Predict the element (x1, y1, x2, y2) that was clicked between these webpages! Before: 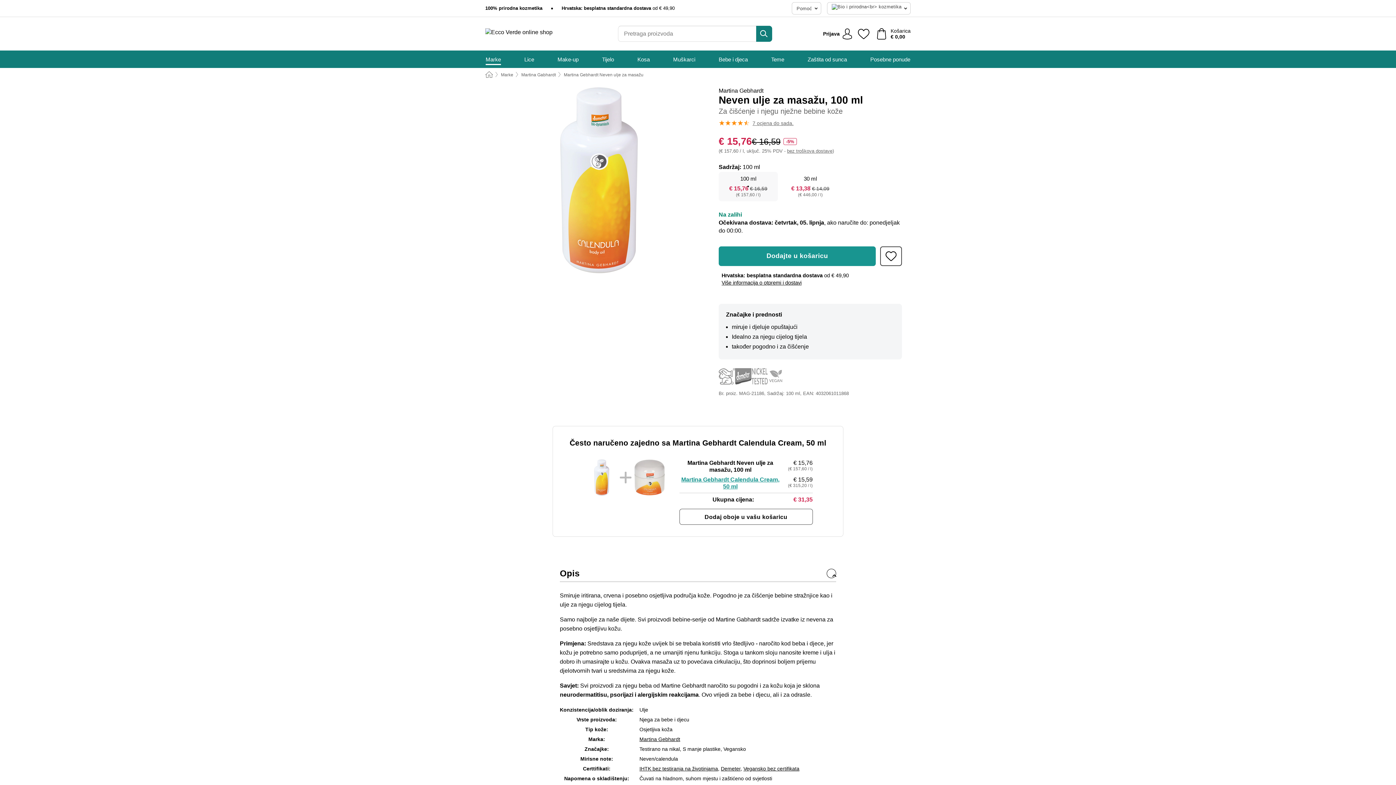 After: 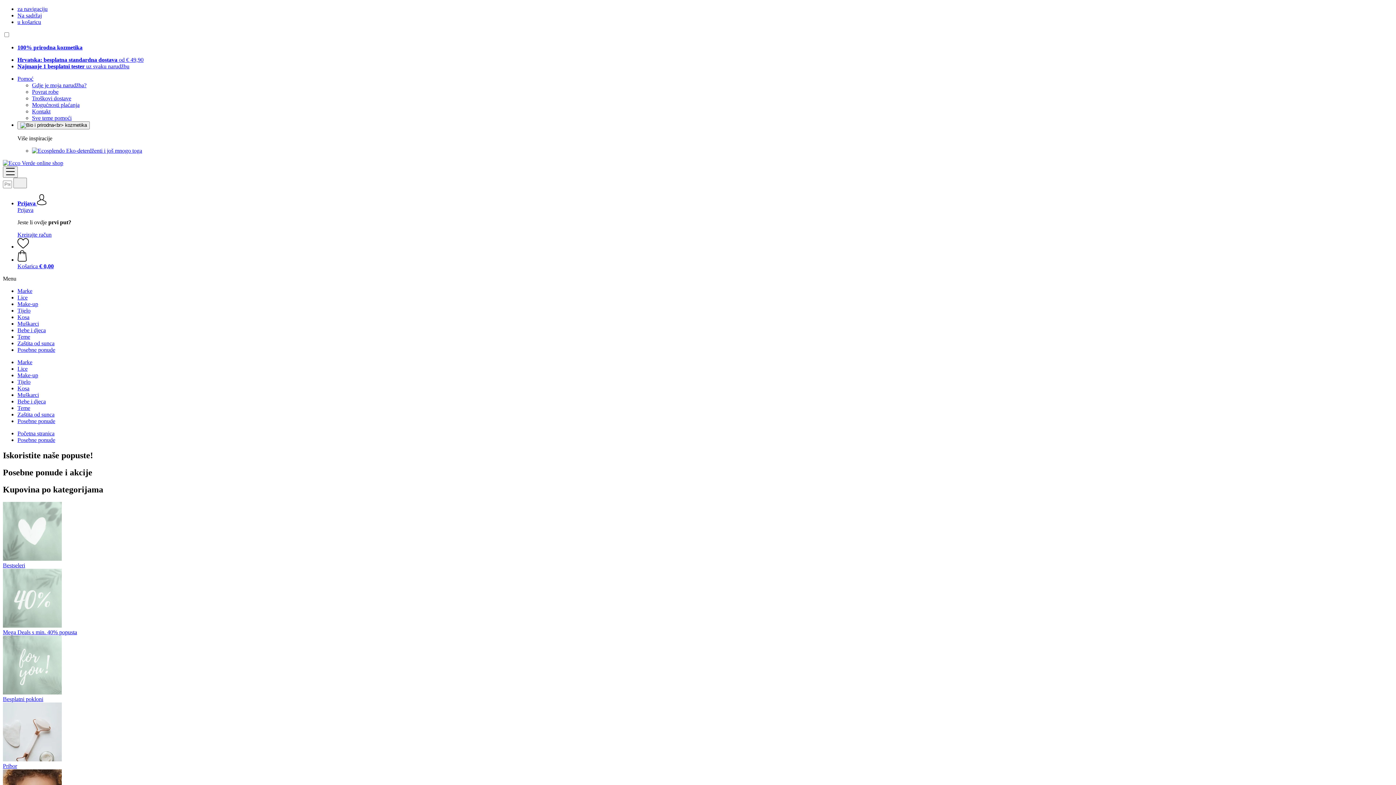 Action: label: Posebne ponude bbox: (870, 50, 910, 68)